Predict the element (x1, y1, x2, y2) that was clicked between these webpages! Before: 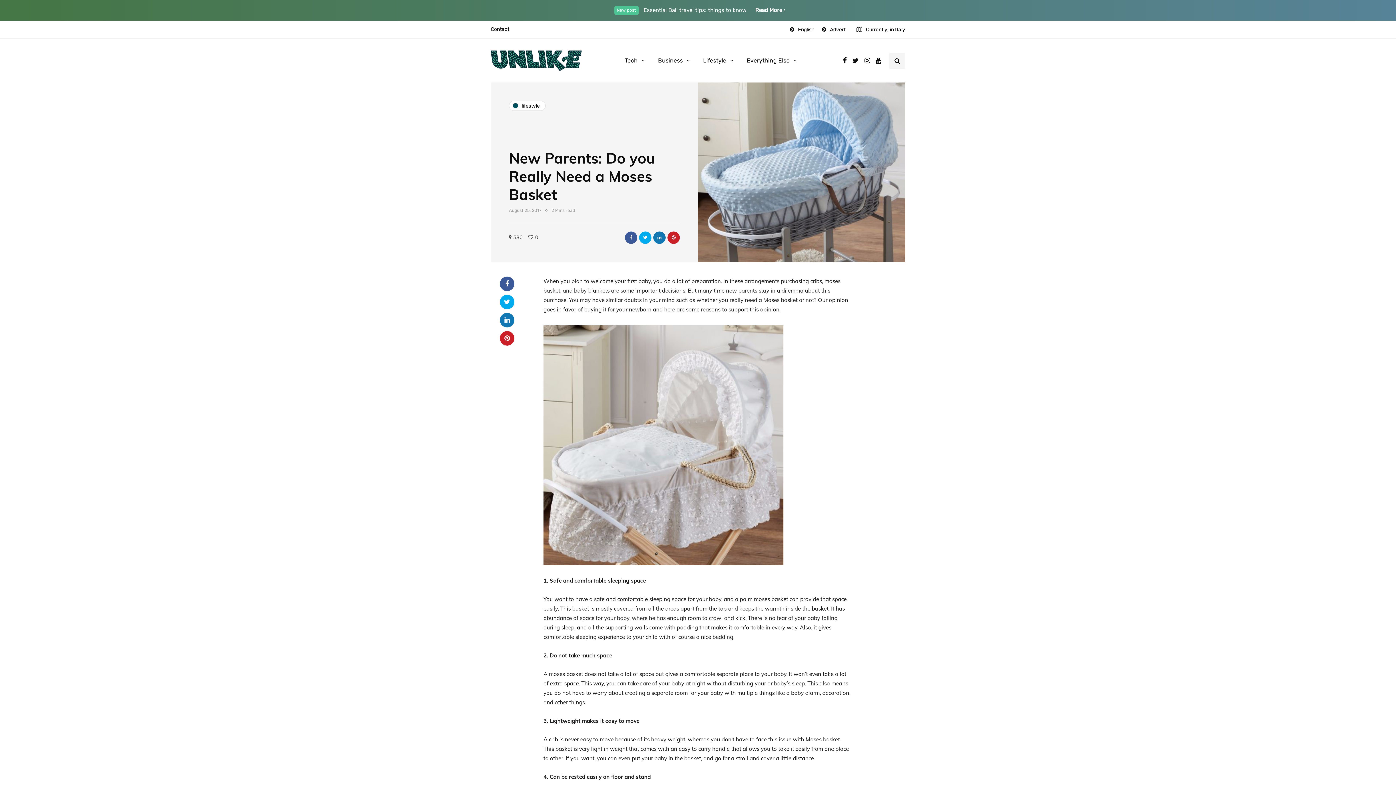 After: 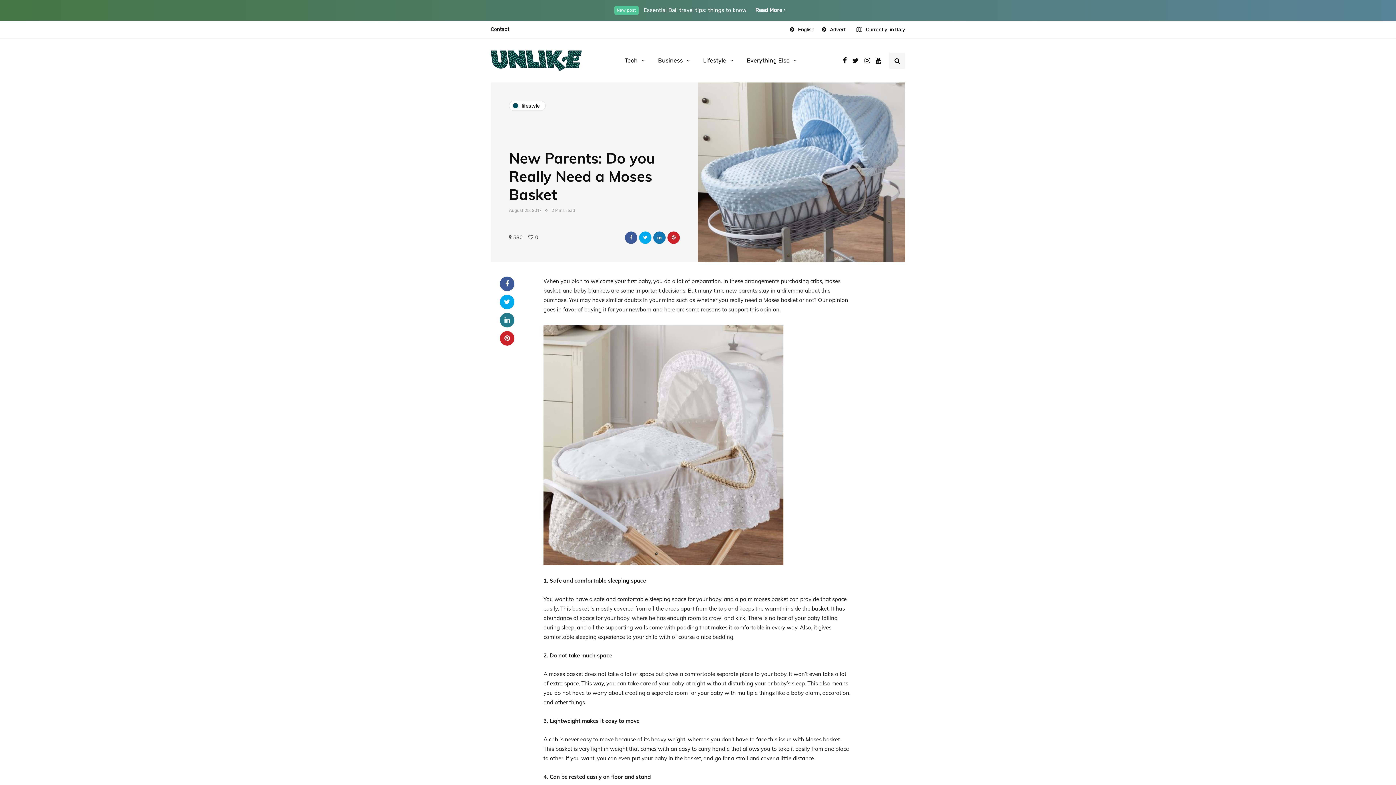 Action: bbox: (500, 313, 514, 327)